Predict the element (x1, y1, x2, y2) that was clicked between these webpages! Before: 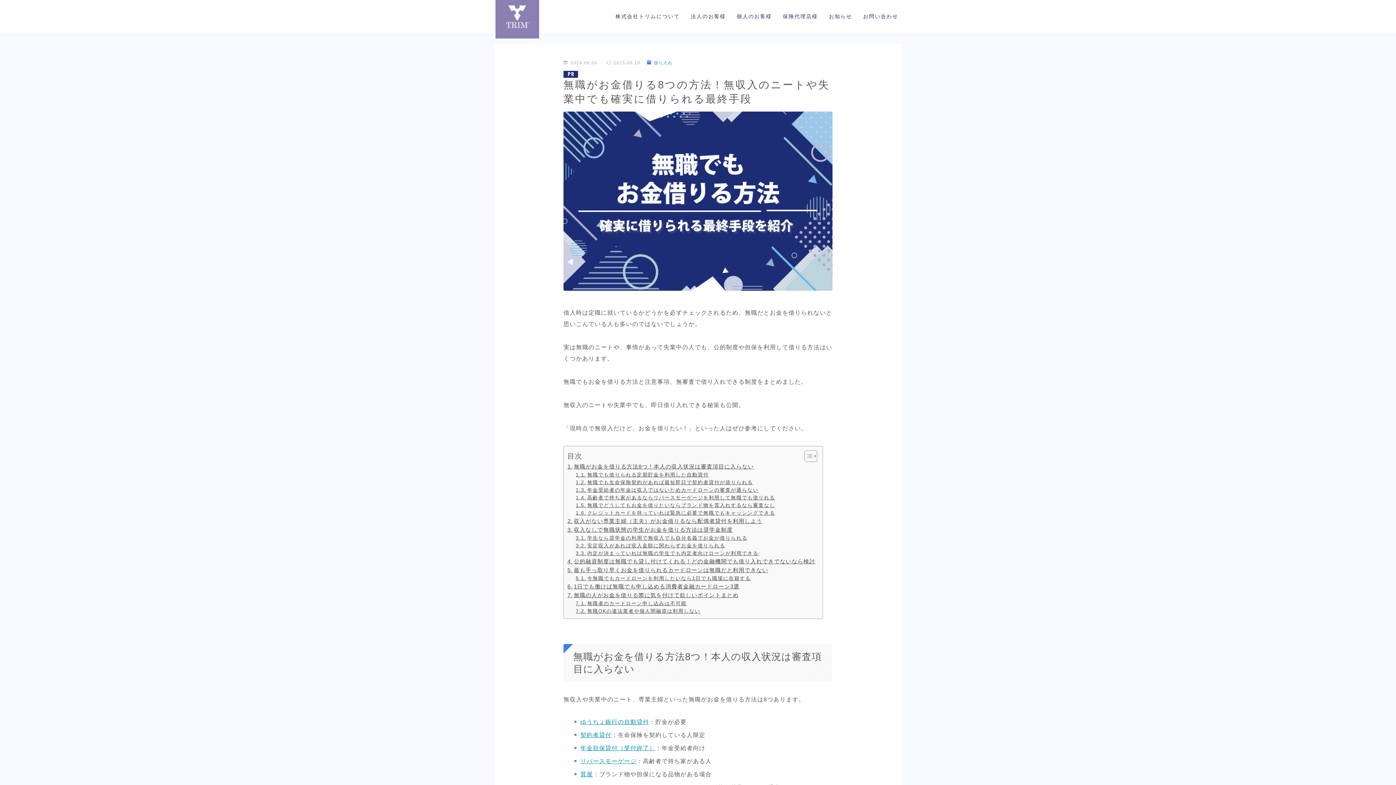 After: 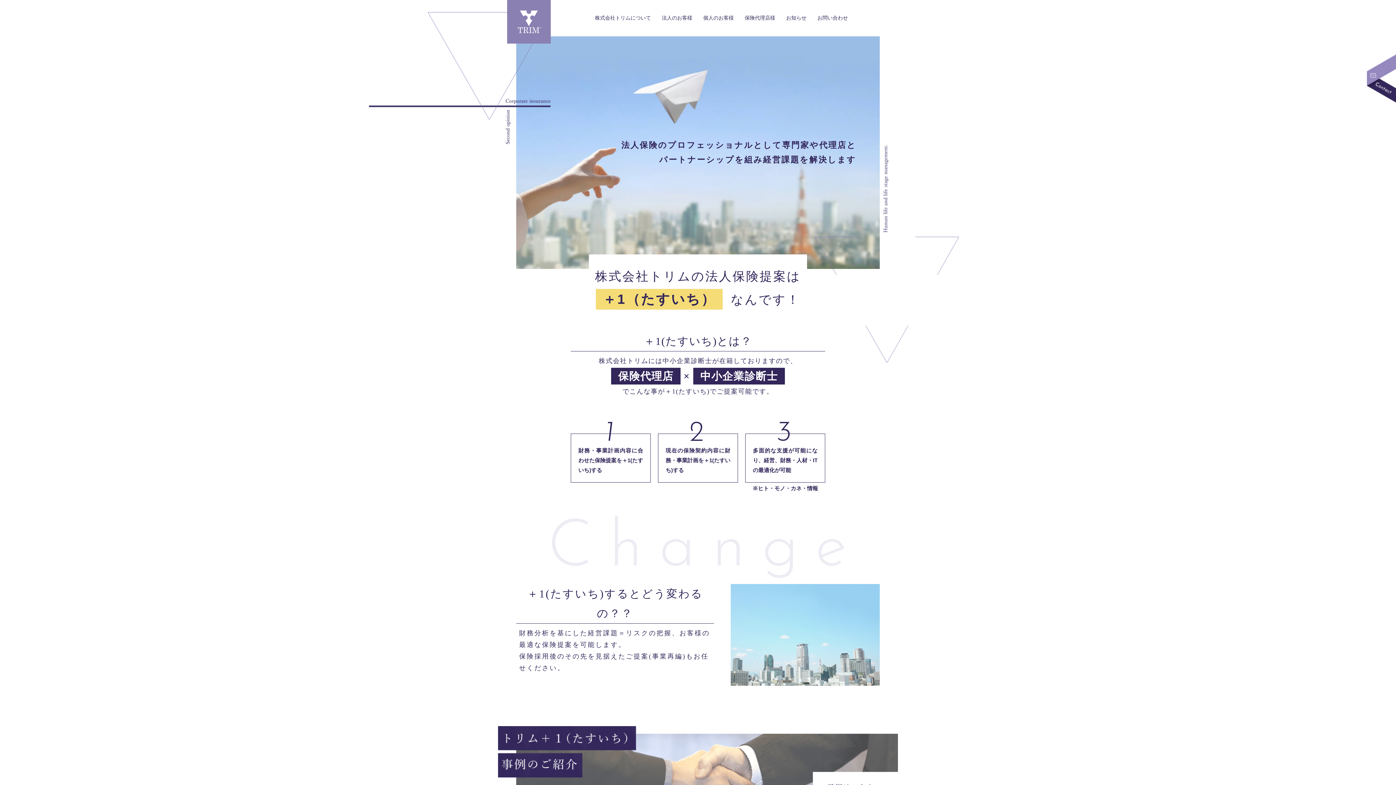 Action: bbox: (687, 12, 729, 21) label: 法人のお客様